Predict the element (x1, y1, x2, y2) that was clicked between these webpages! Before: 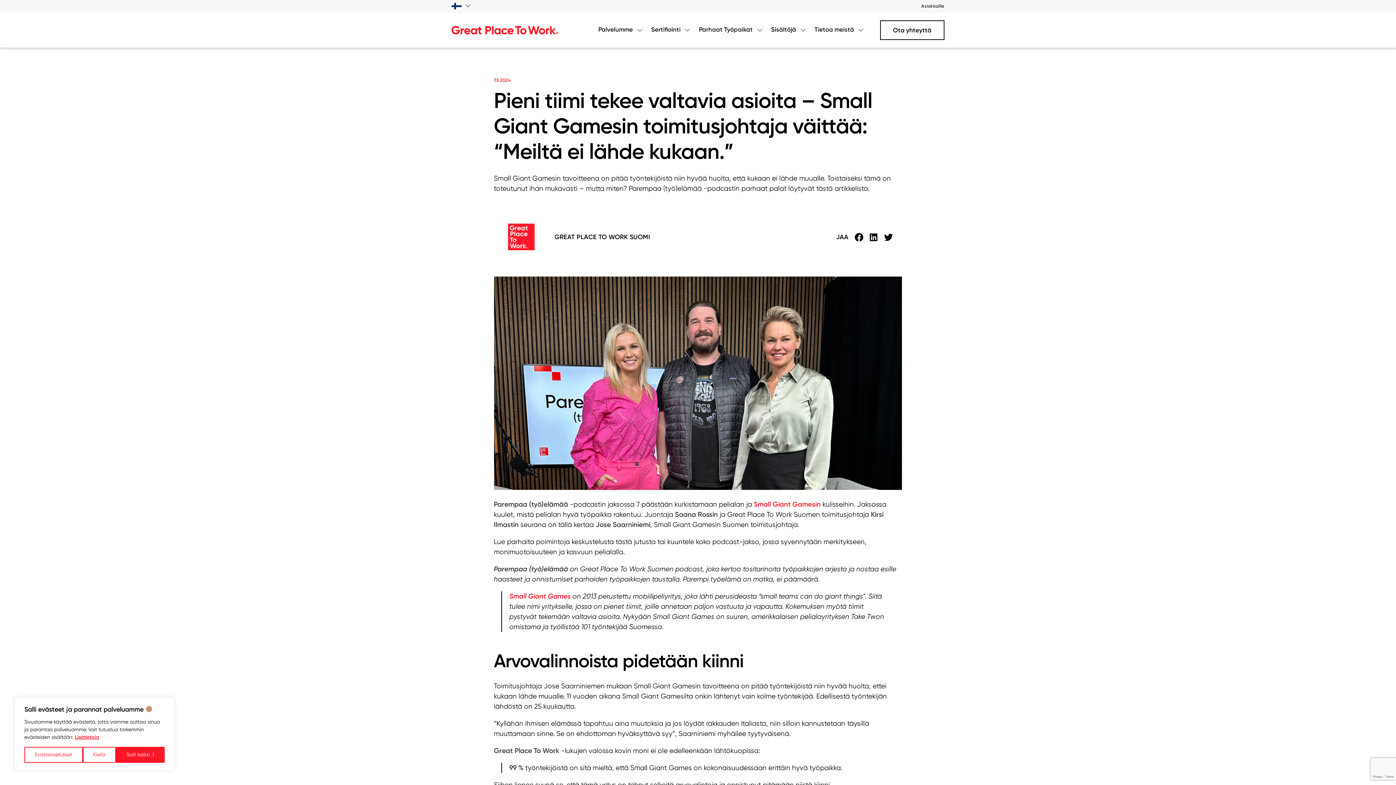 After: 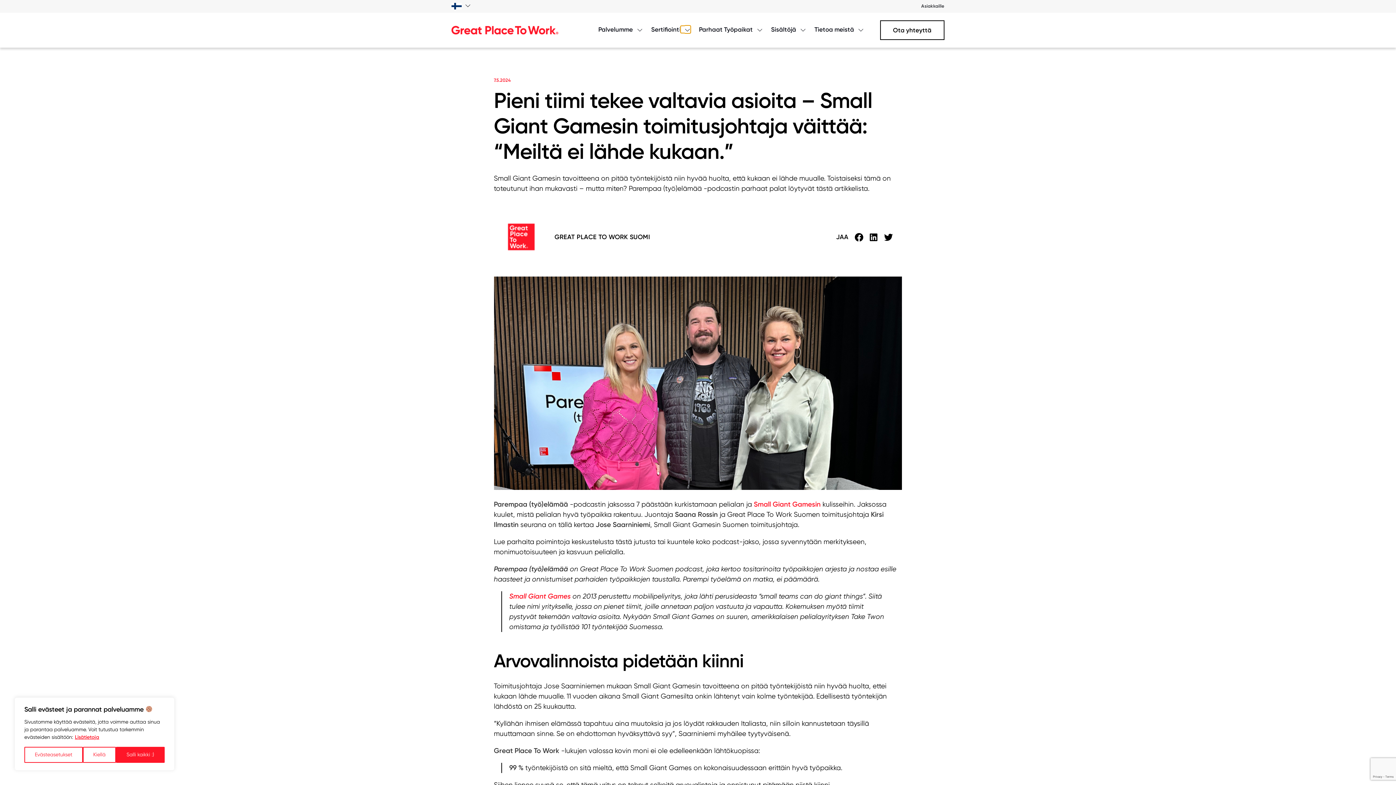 Action: bbox: (680, 25, 690, 33) label: Avaa valikko